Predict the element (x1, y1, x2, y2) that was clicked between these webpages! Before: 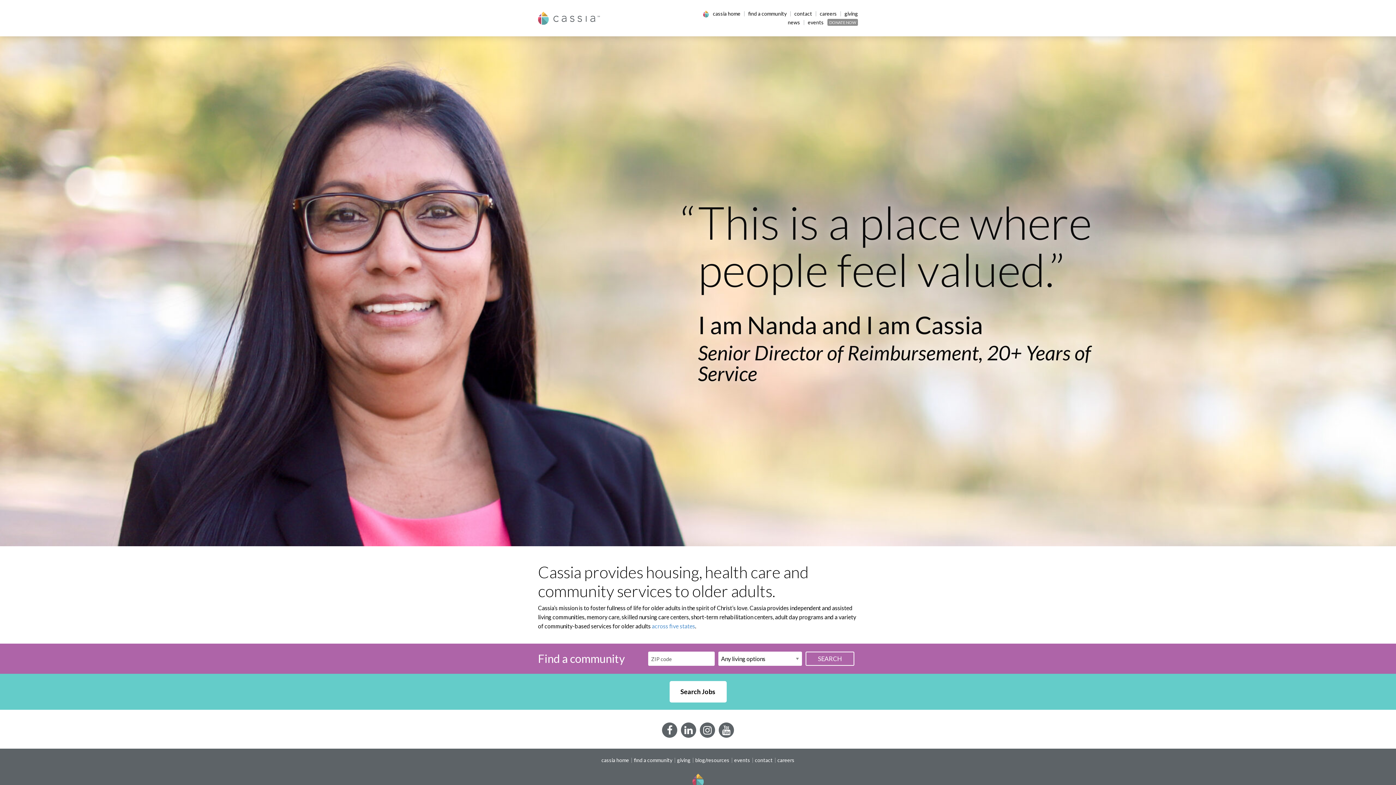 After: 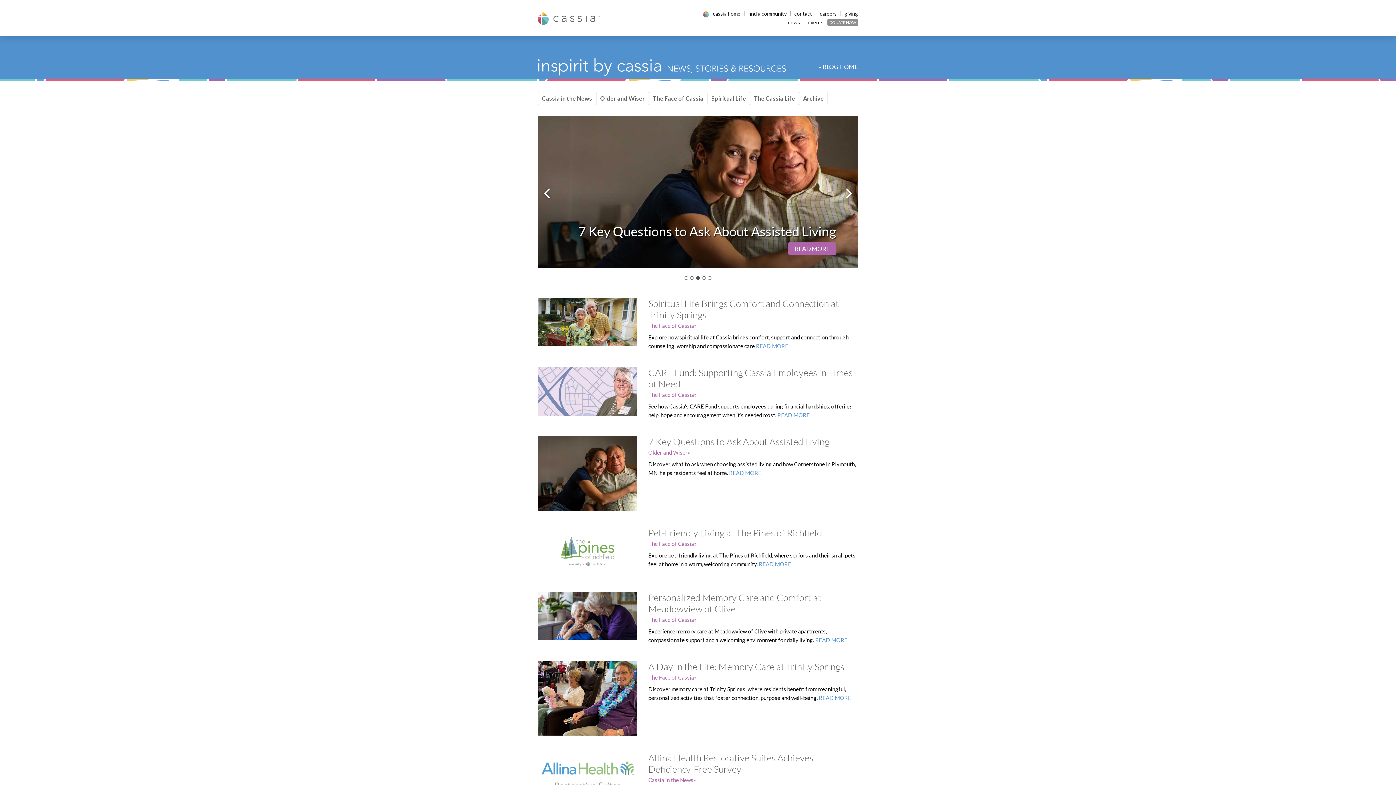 Action: bbox: (784, 20, 804, 25) label: news